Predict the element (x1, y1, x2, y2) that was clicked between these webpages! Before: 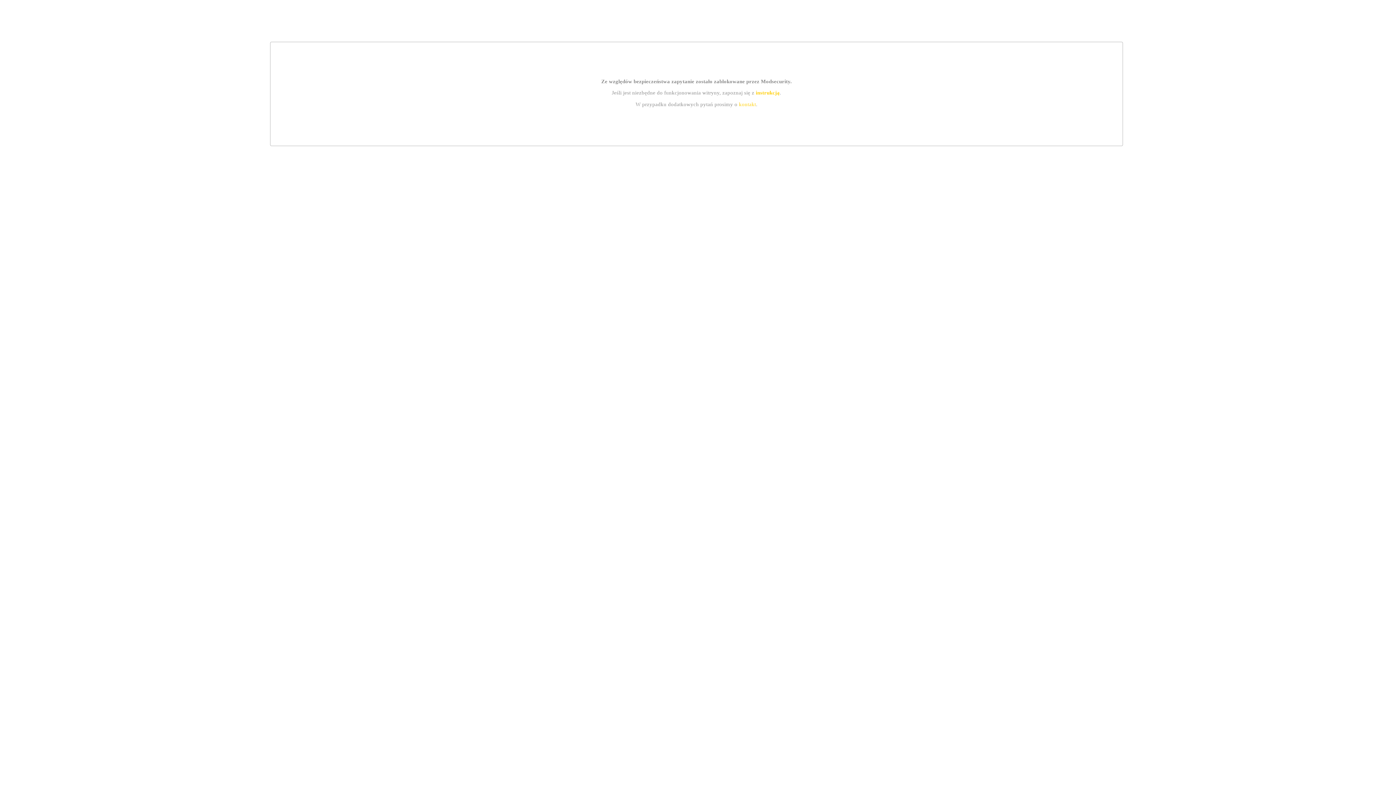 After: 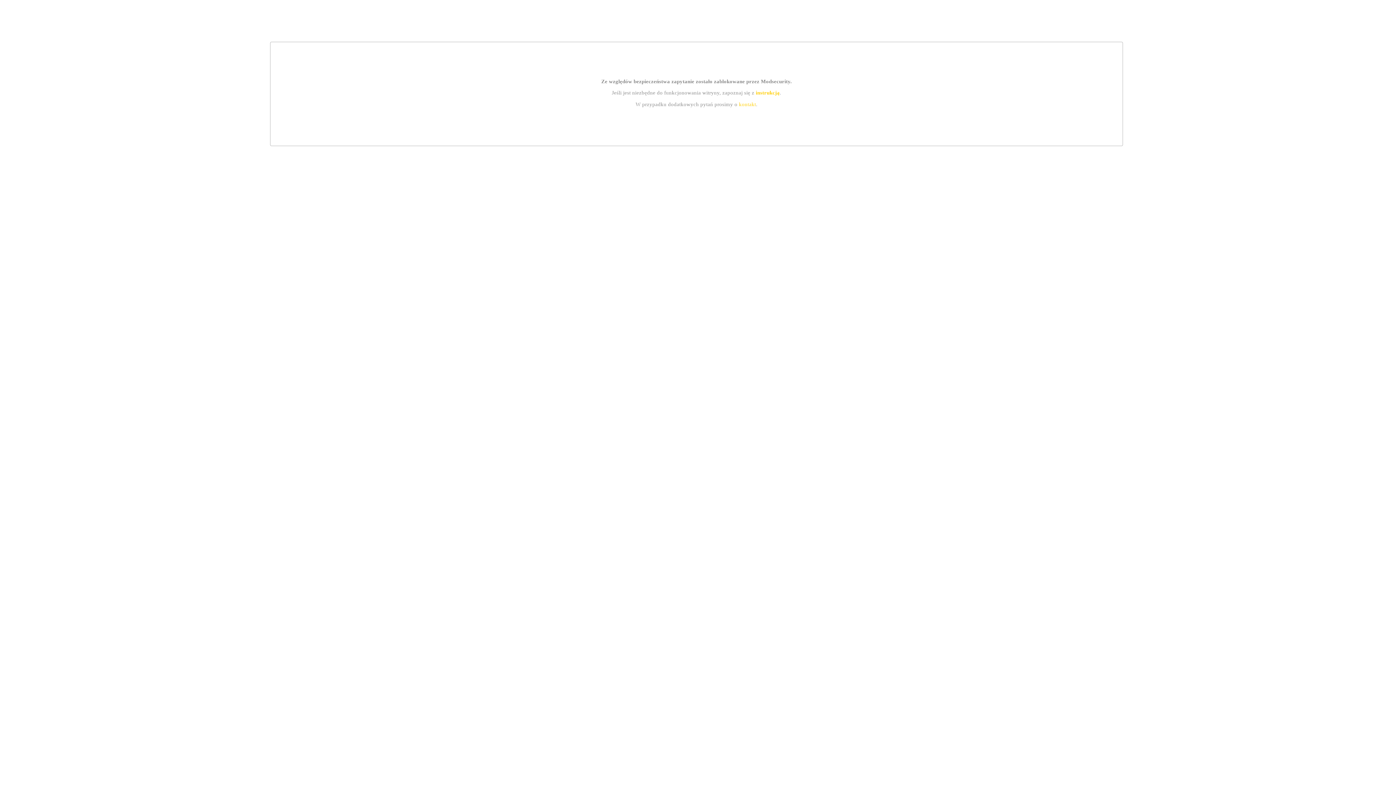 Action: bbox: (739, 101, 756, 107) label: kontakt